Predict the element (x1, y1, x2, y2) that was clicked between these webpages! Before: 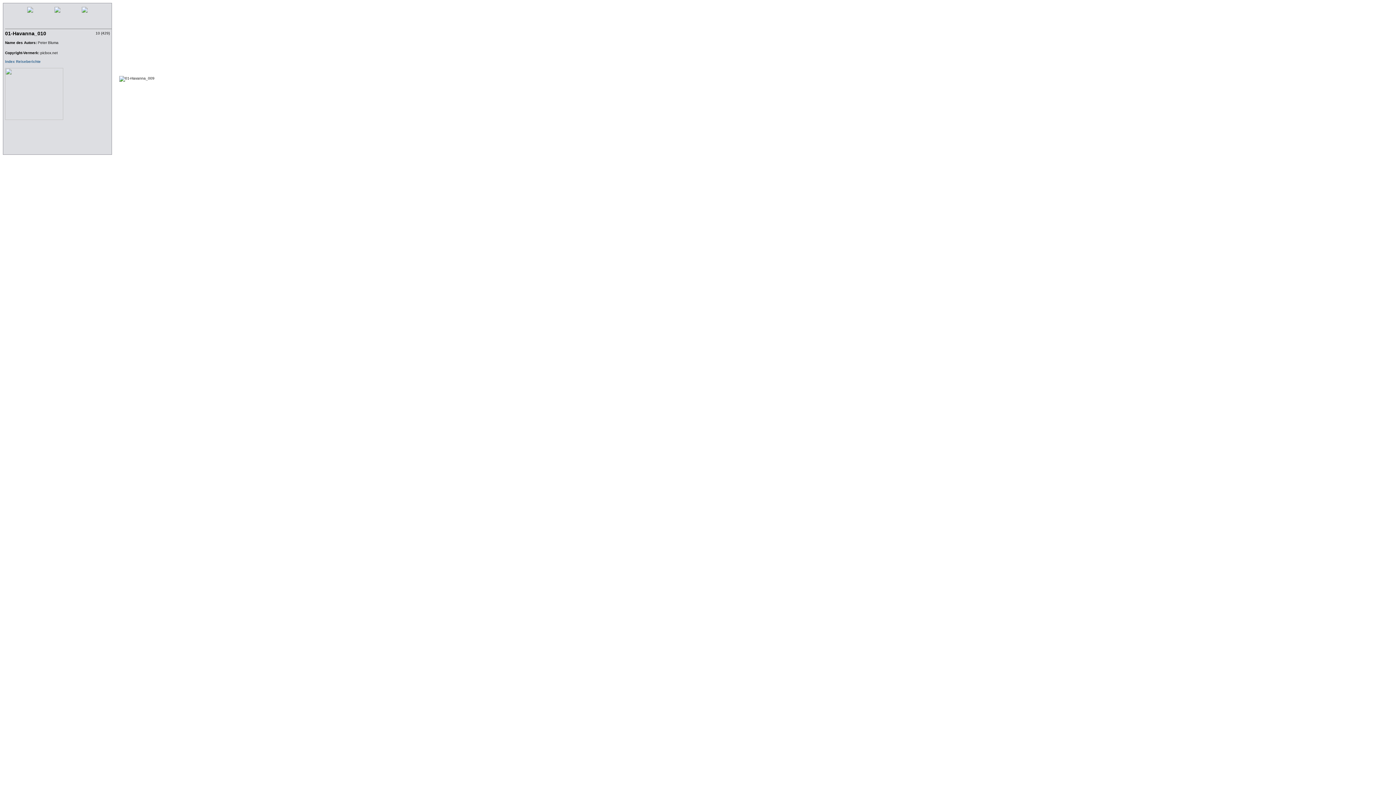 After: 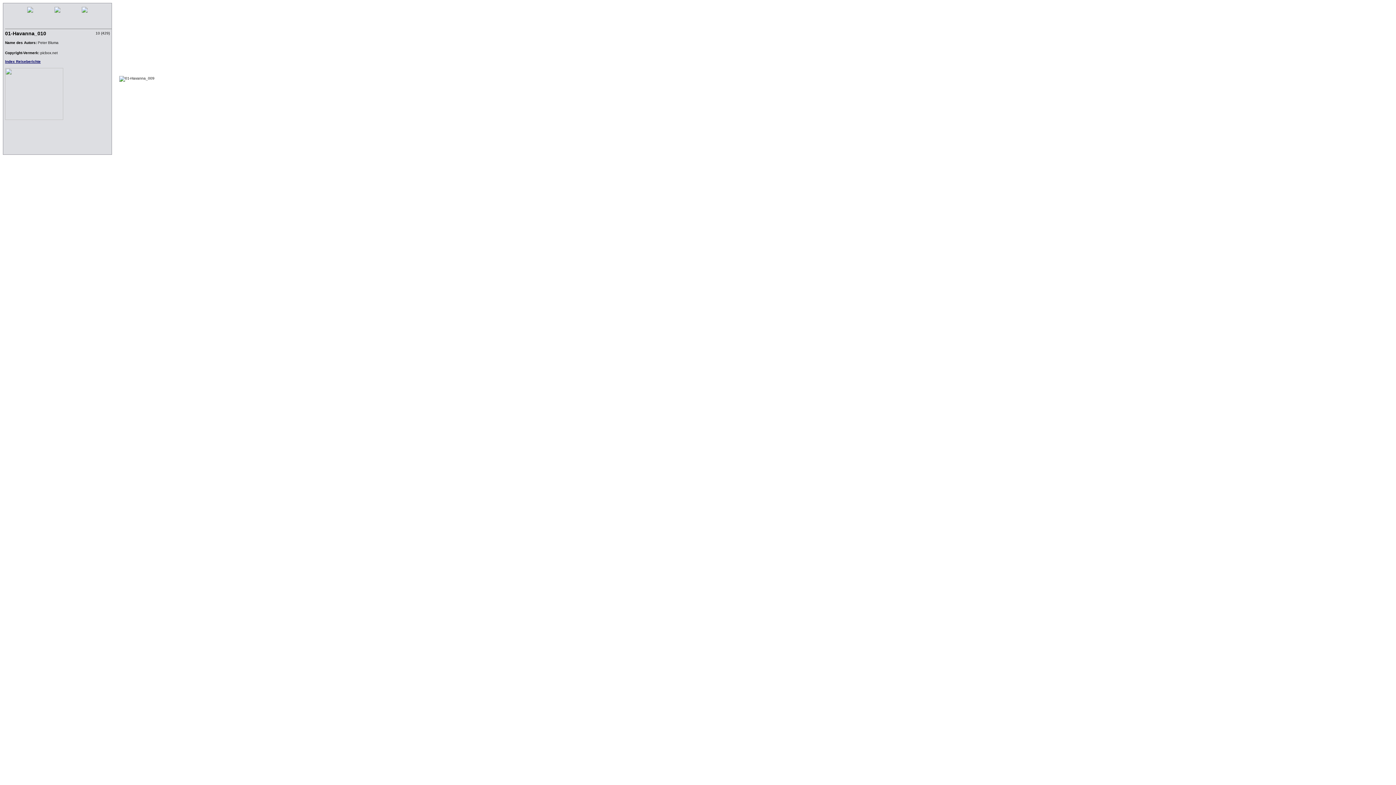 Action: label: Index Reiseberichte bbox: (5, 59, 40, 63)